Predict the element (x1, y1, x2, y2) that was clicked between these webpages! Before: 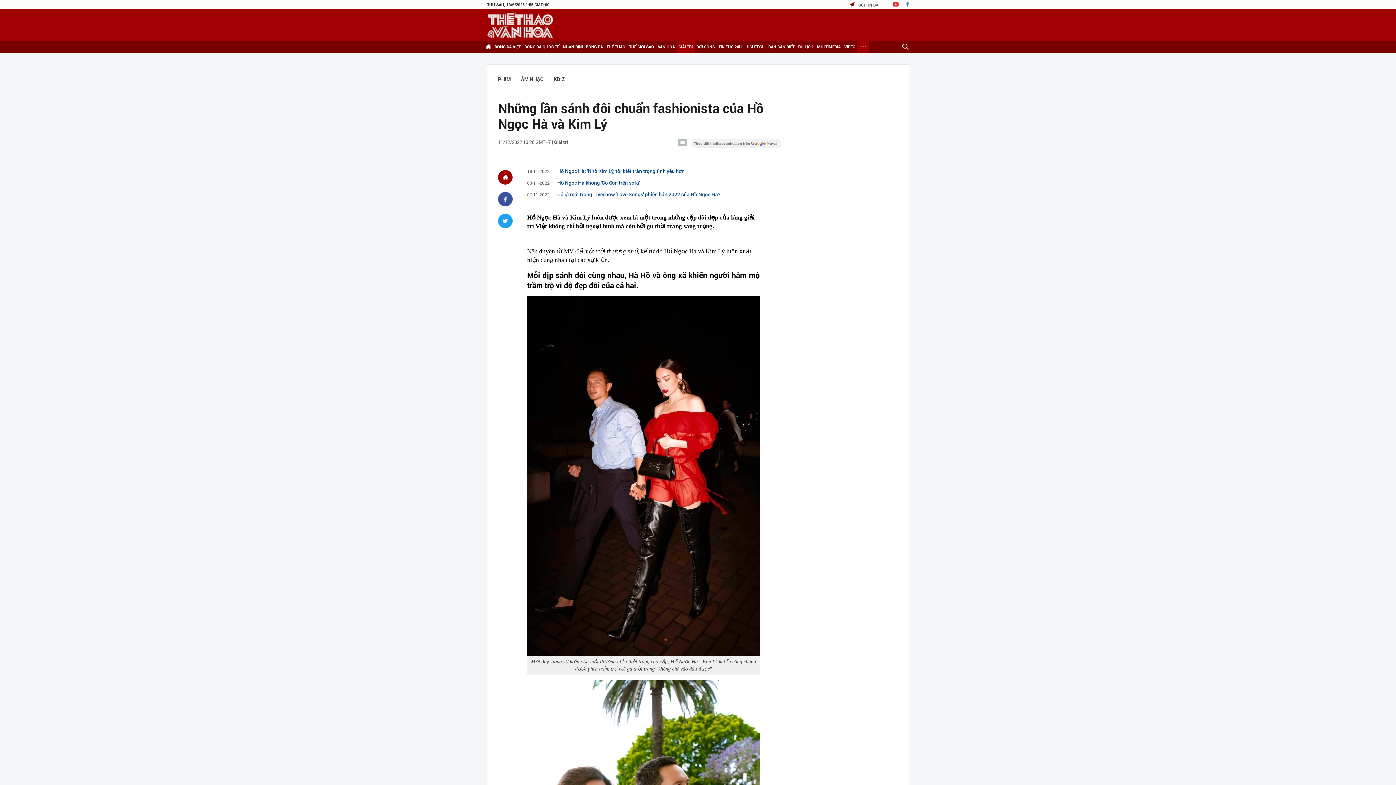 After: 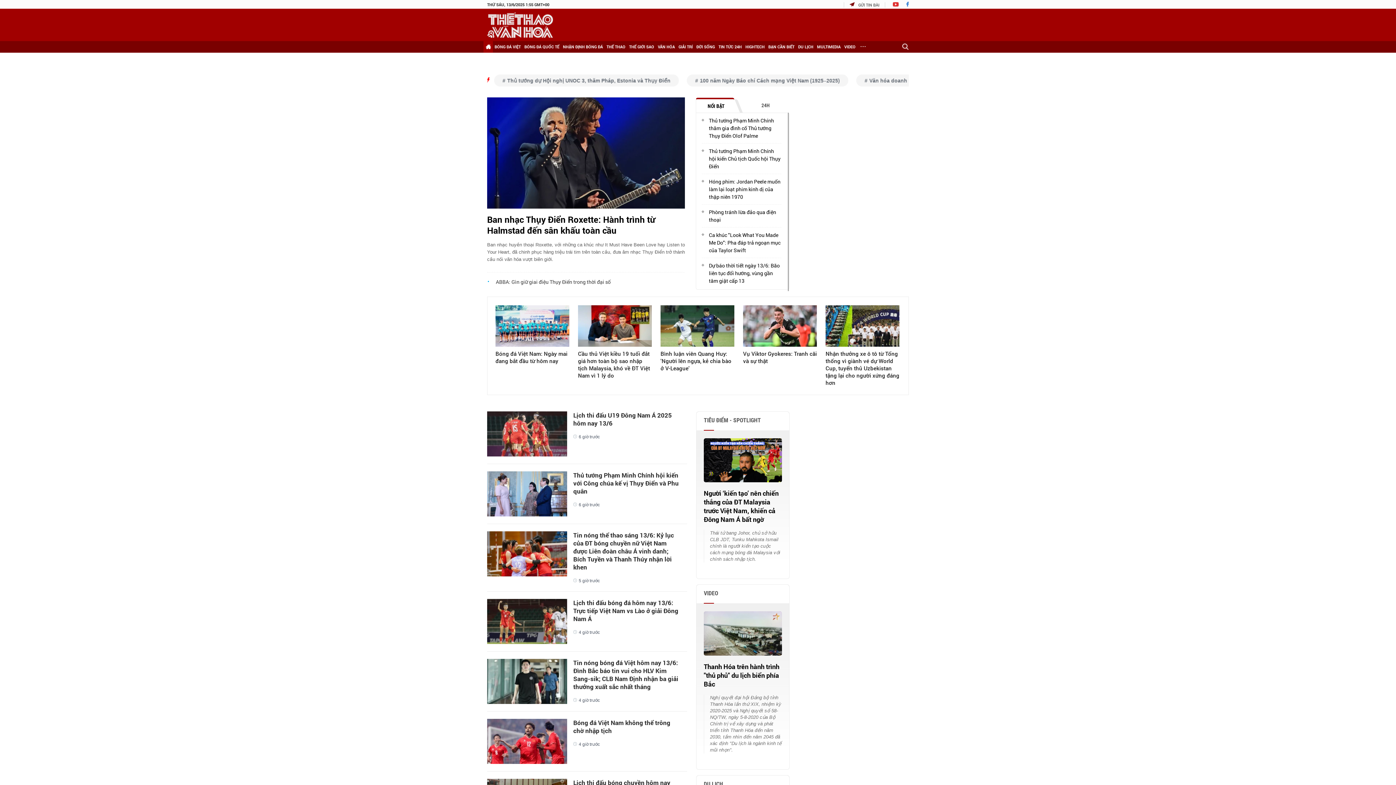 Action: bbox: (483, 41, 493, 52)